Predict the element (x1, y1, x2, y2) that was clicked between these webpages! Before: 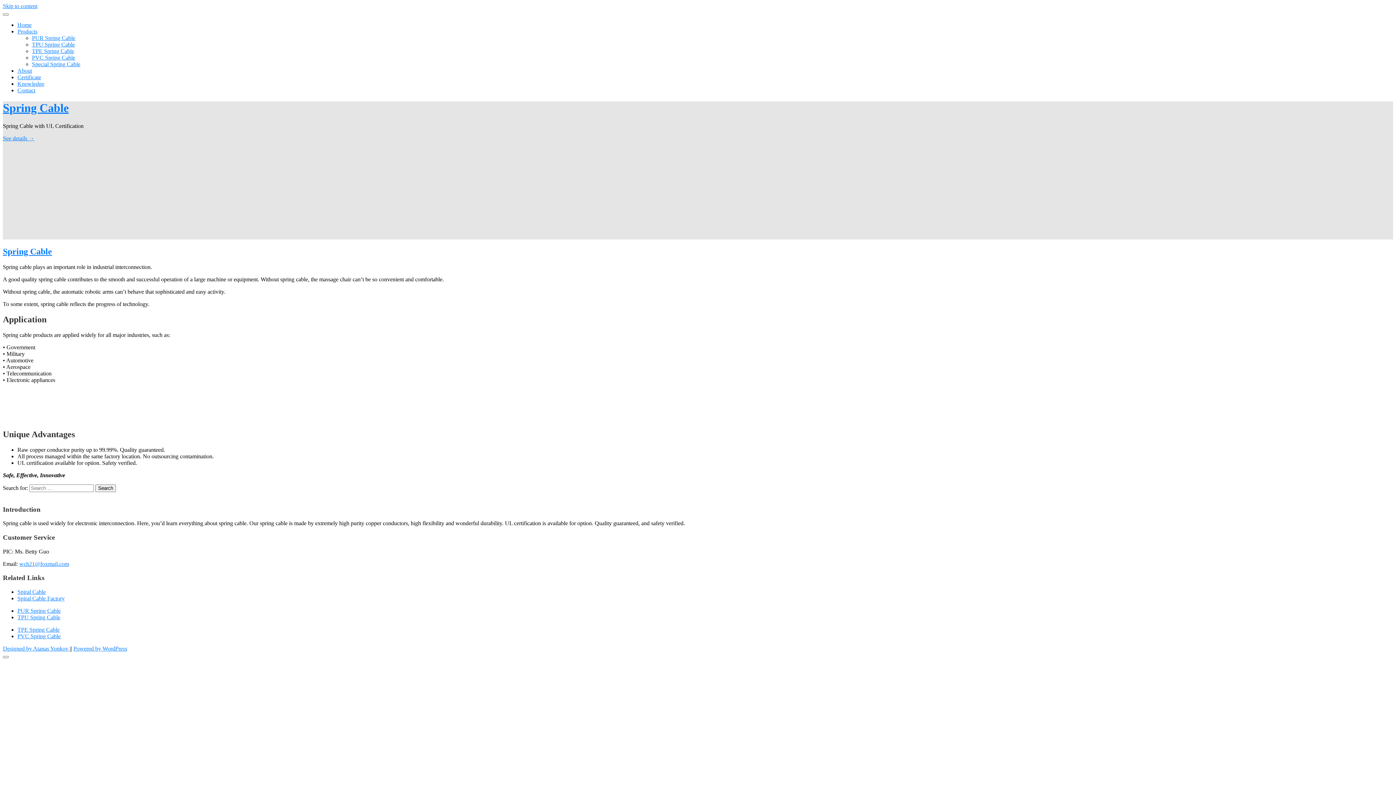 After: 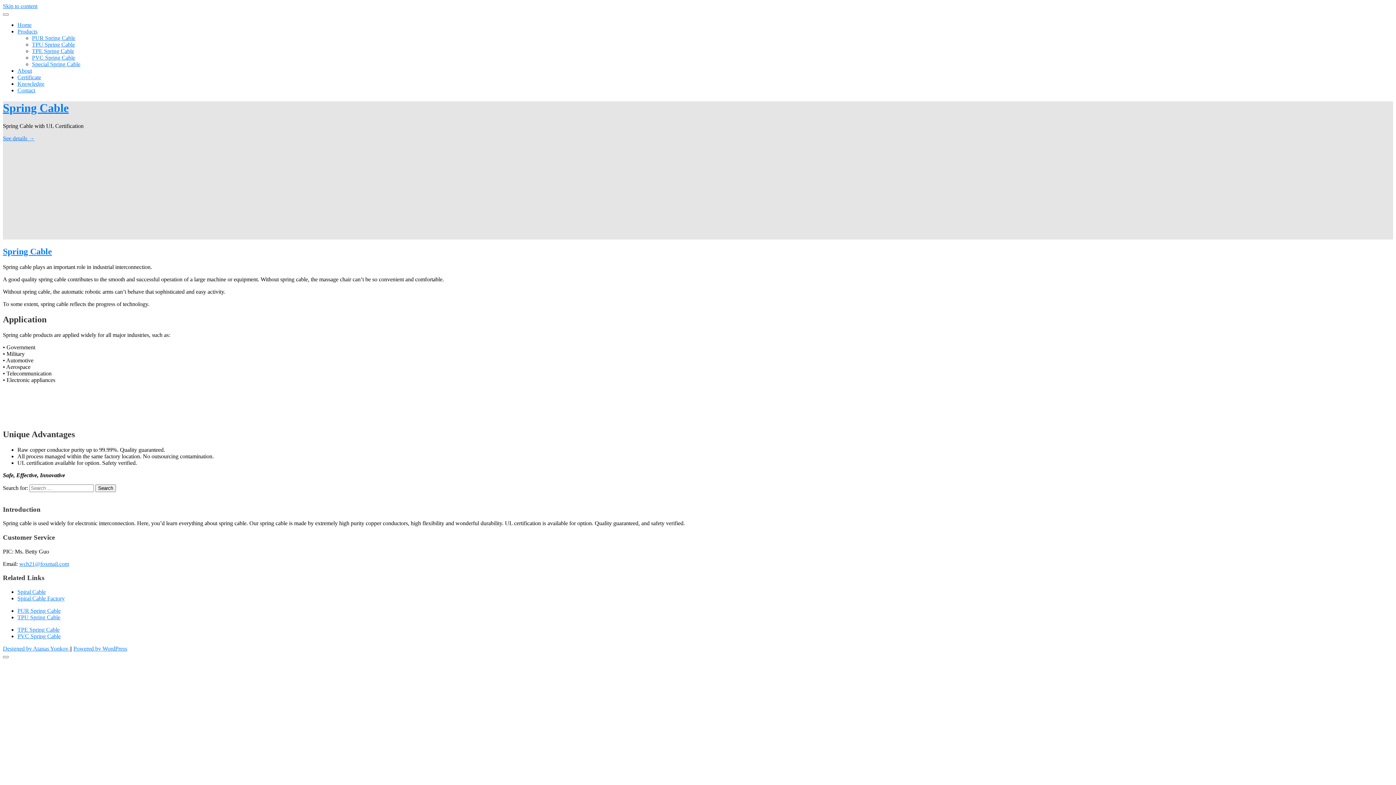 Action: label: Skip to content bbox: (2, 2, 37, 9)